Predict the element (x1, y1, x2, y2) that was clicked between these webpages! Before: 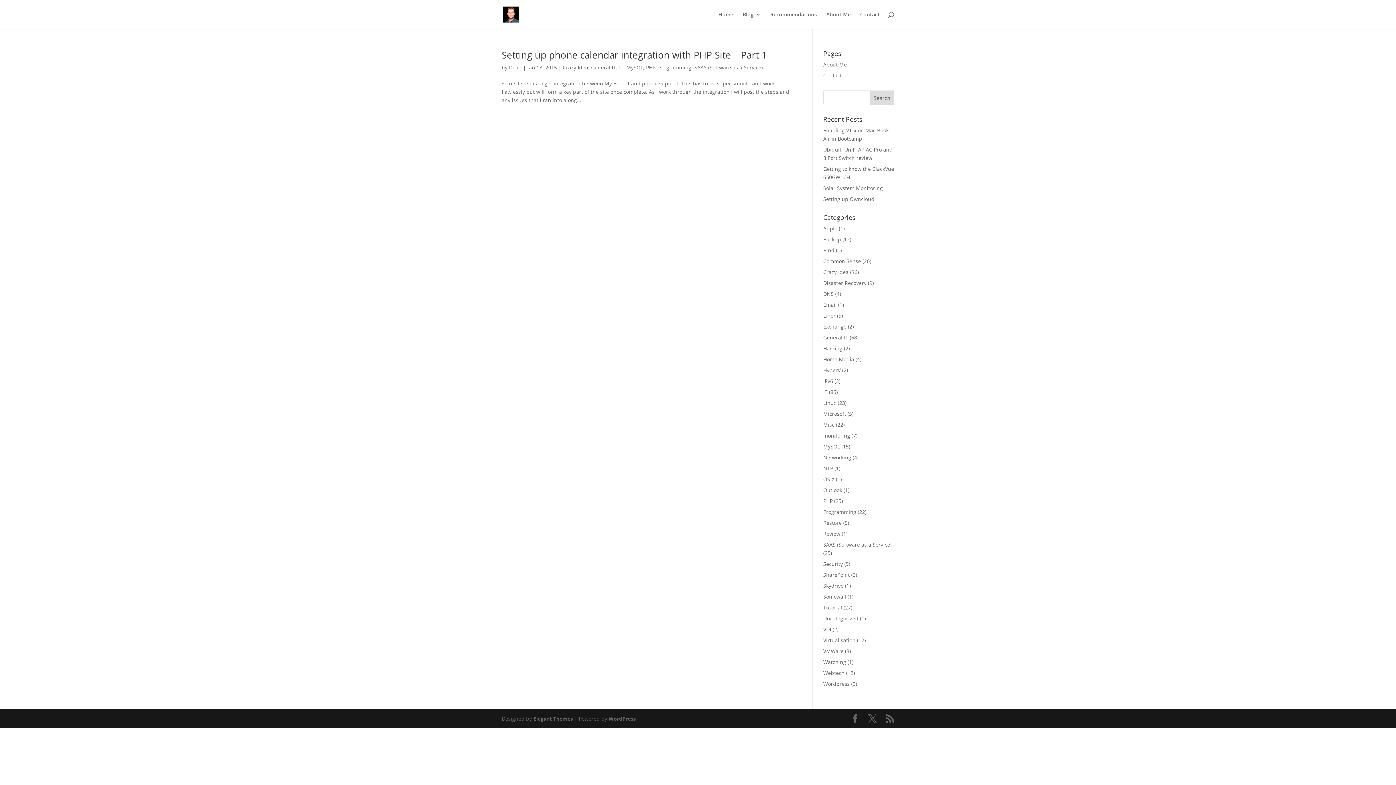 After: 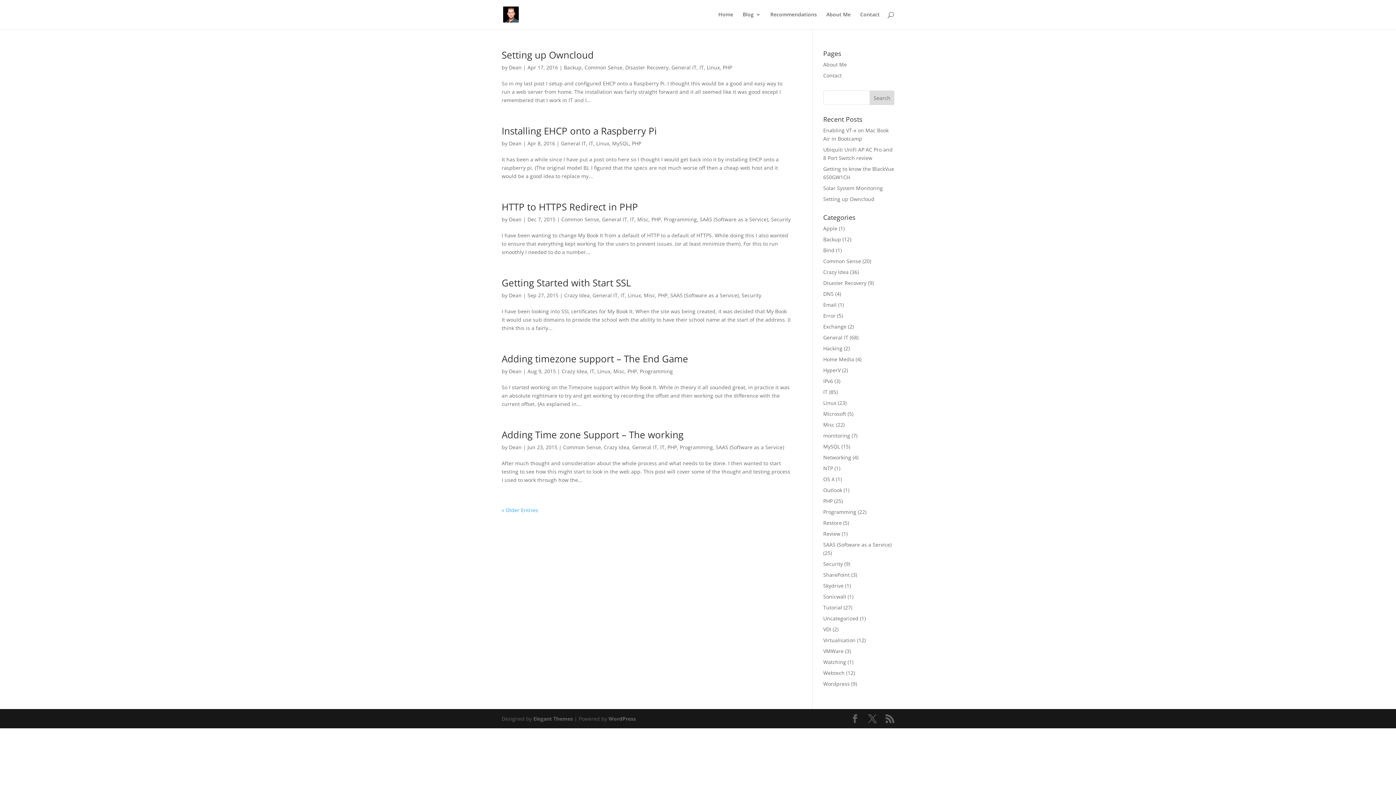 Action: bbox: (646, 64, 655, 70) label: PHP